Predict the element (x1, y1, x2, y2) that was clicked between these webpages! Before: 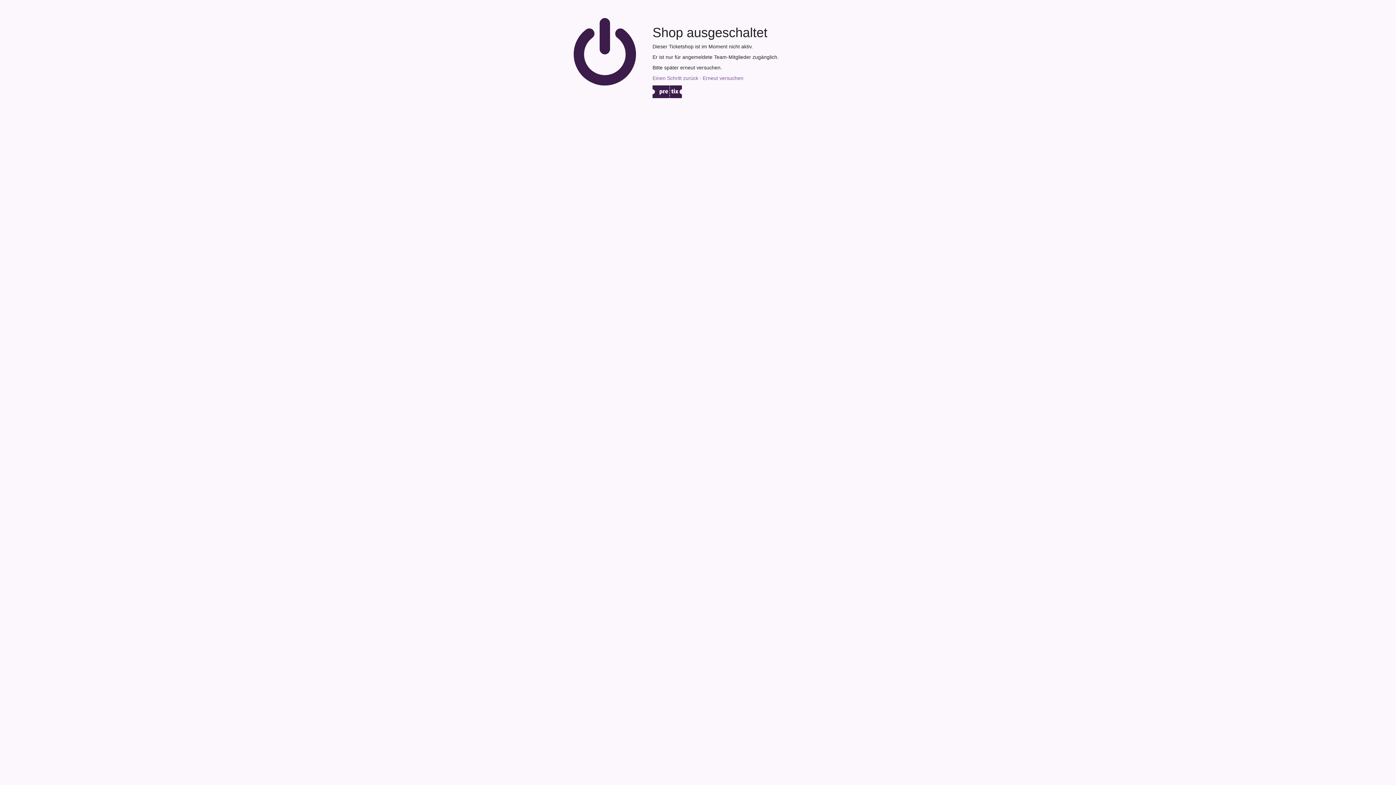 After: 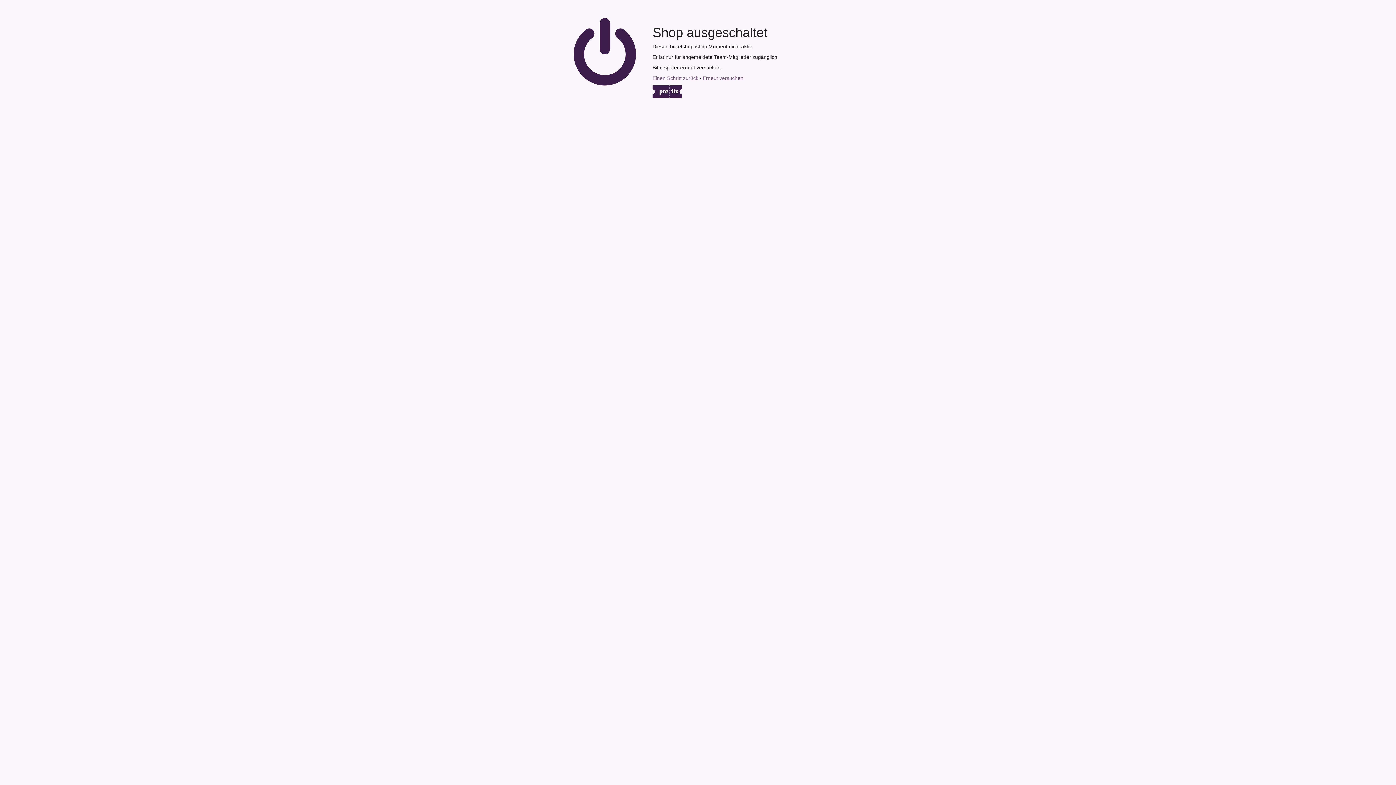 Action: bbox: (702, 75, 743, 81) label: Erneut versuchen